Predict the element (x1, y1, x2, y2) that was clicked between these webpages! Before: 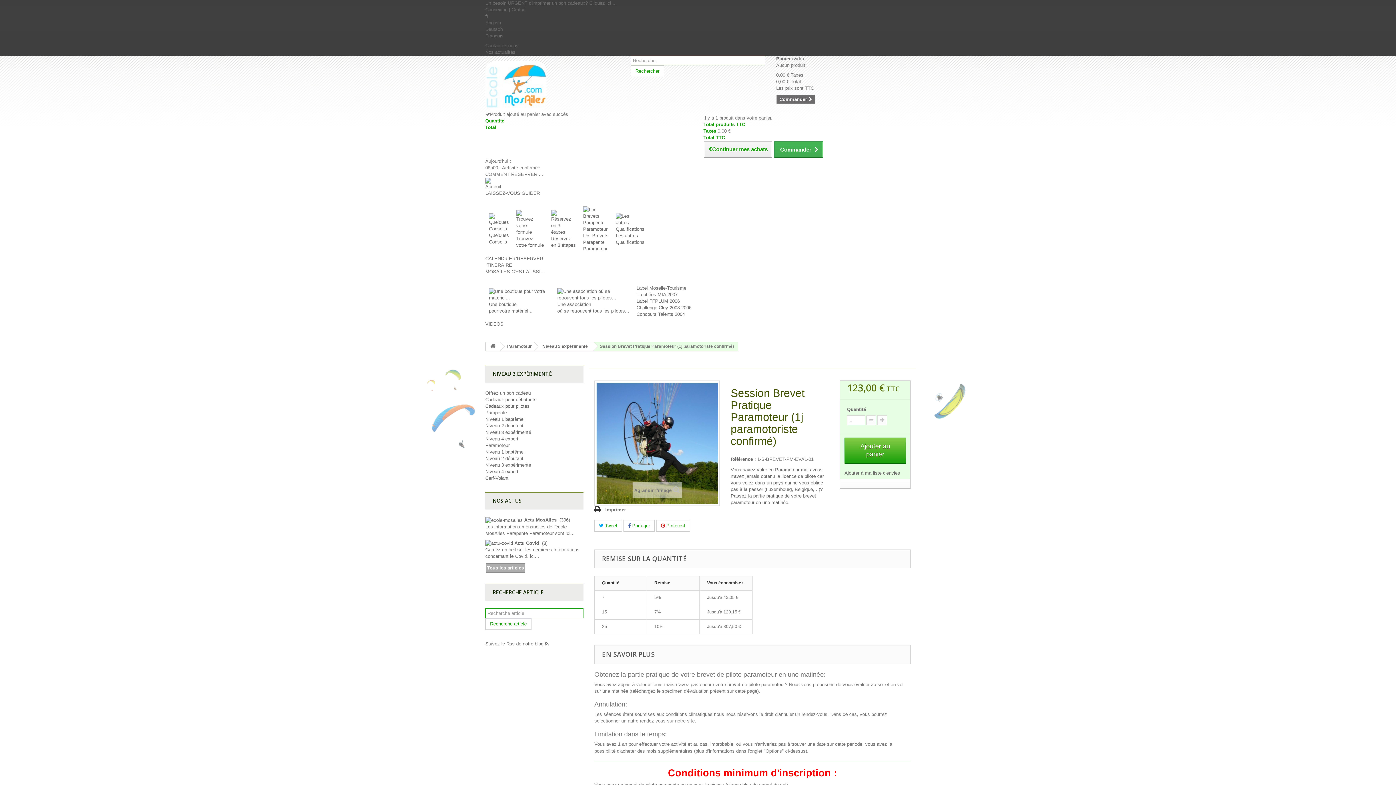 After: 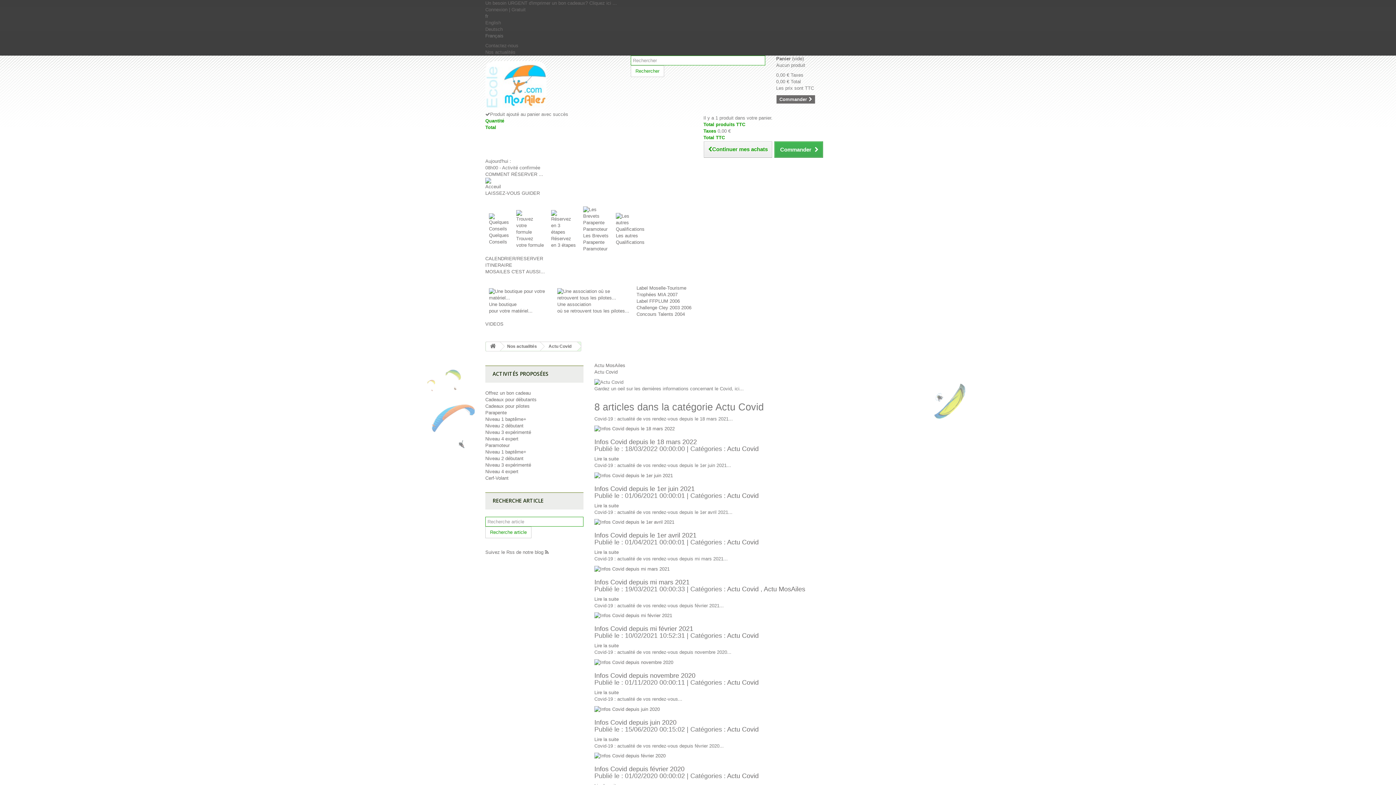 Action: label:  Actu Covid  (8) bbox: (485, 540, 547, 546)